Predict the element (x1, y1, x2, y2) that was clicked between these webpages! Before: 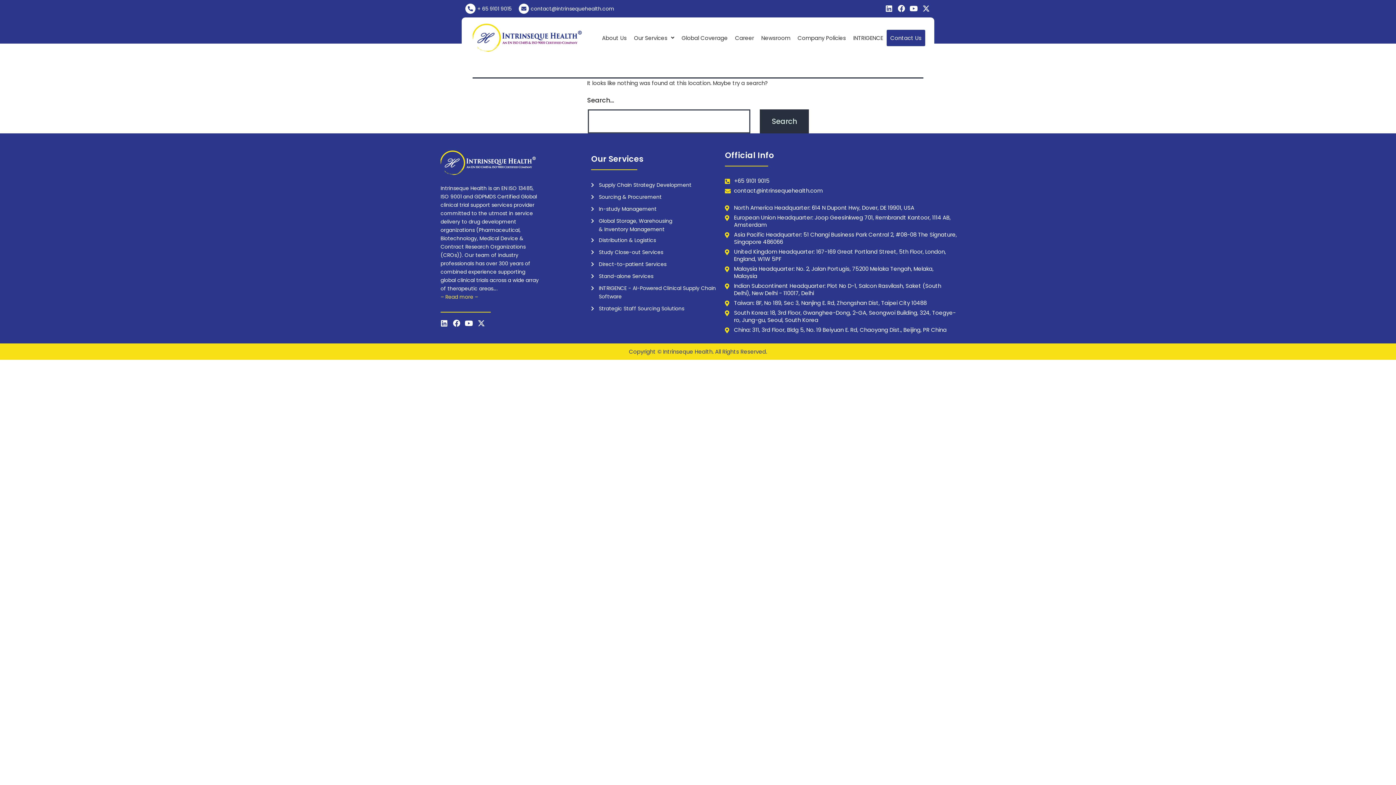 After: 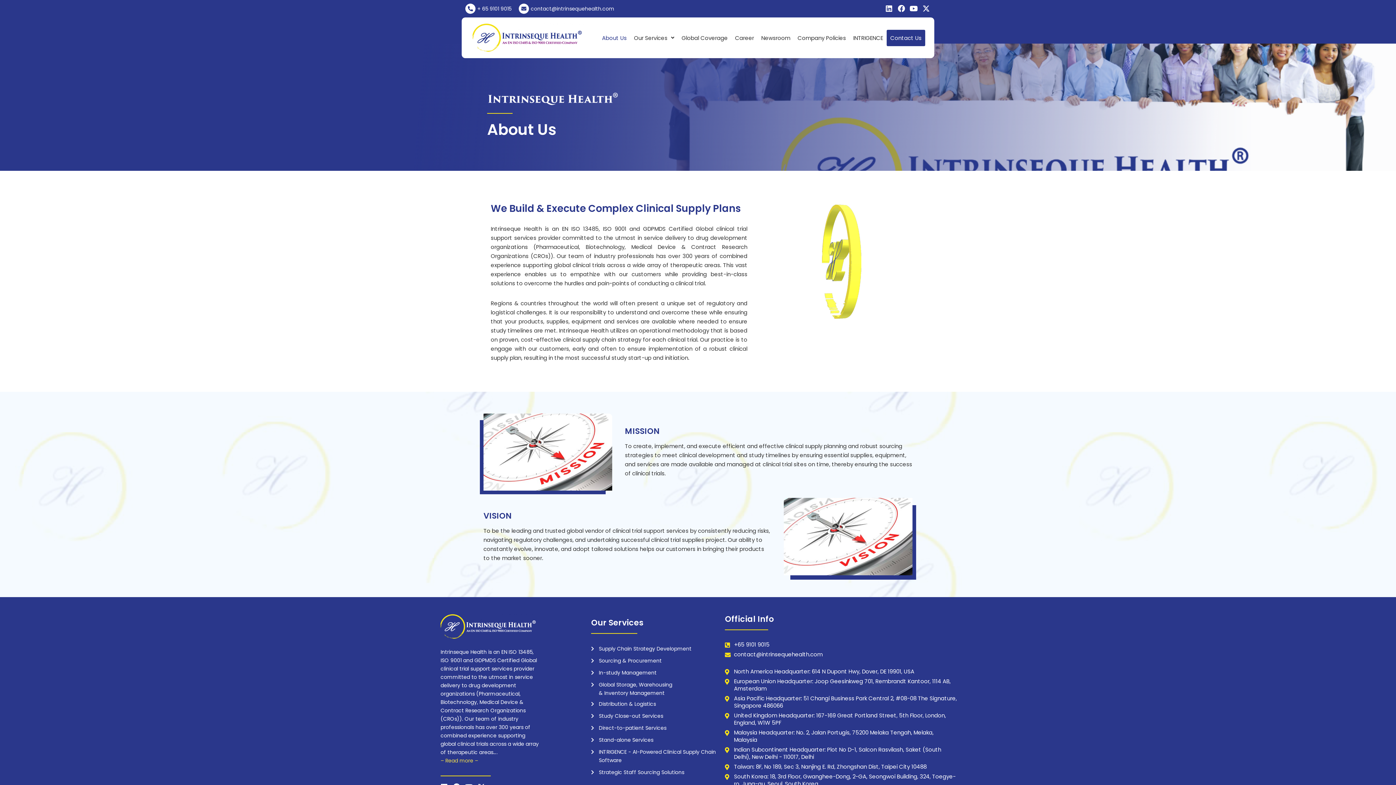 Action: bbox: (440, 293, 478, 300) label: – Read more –